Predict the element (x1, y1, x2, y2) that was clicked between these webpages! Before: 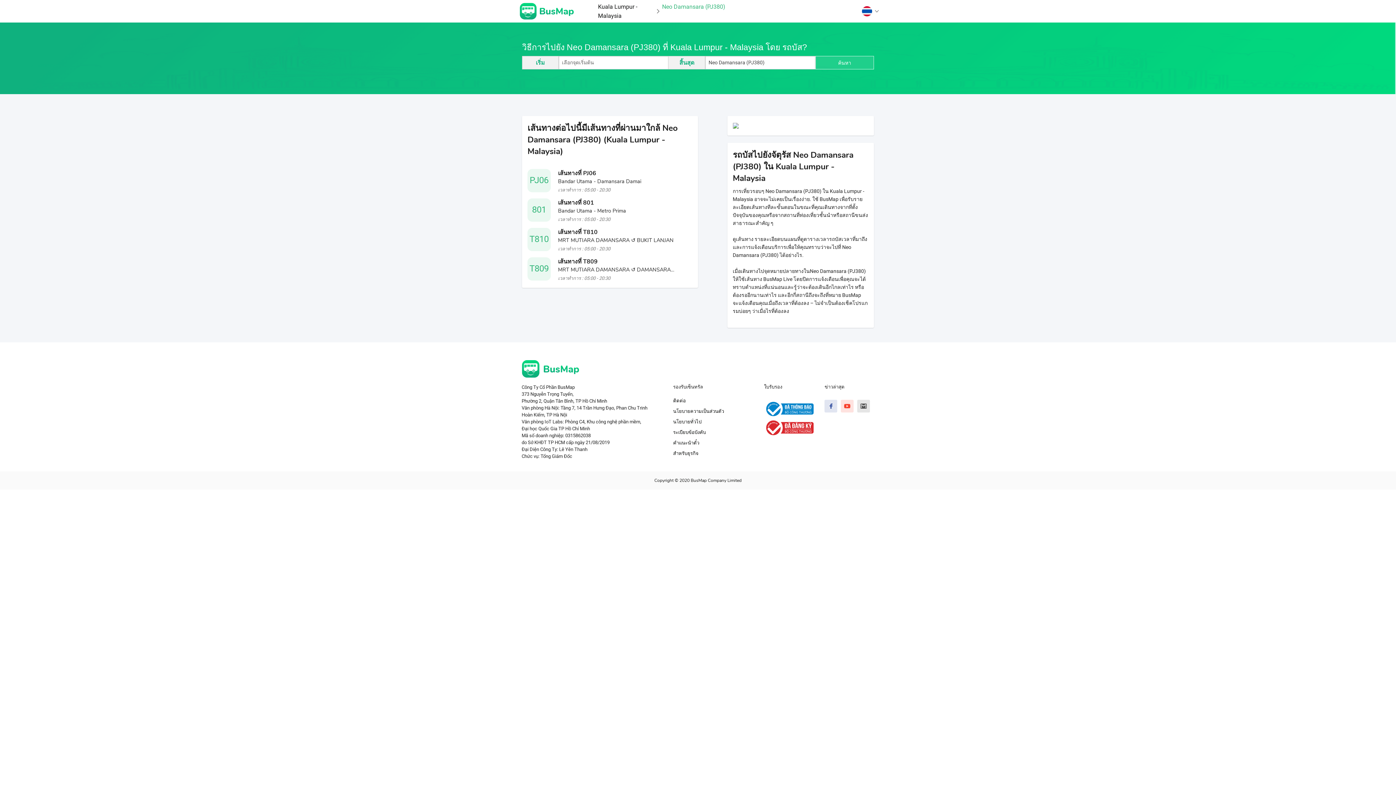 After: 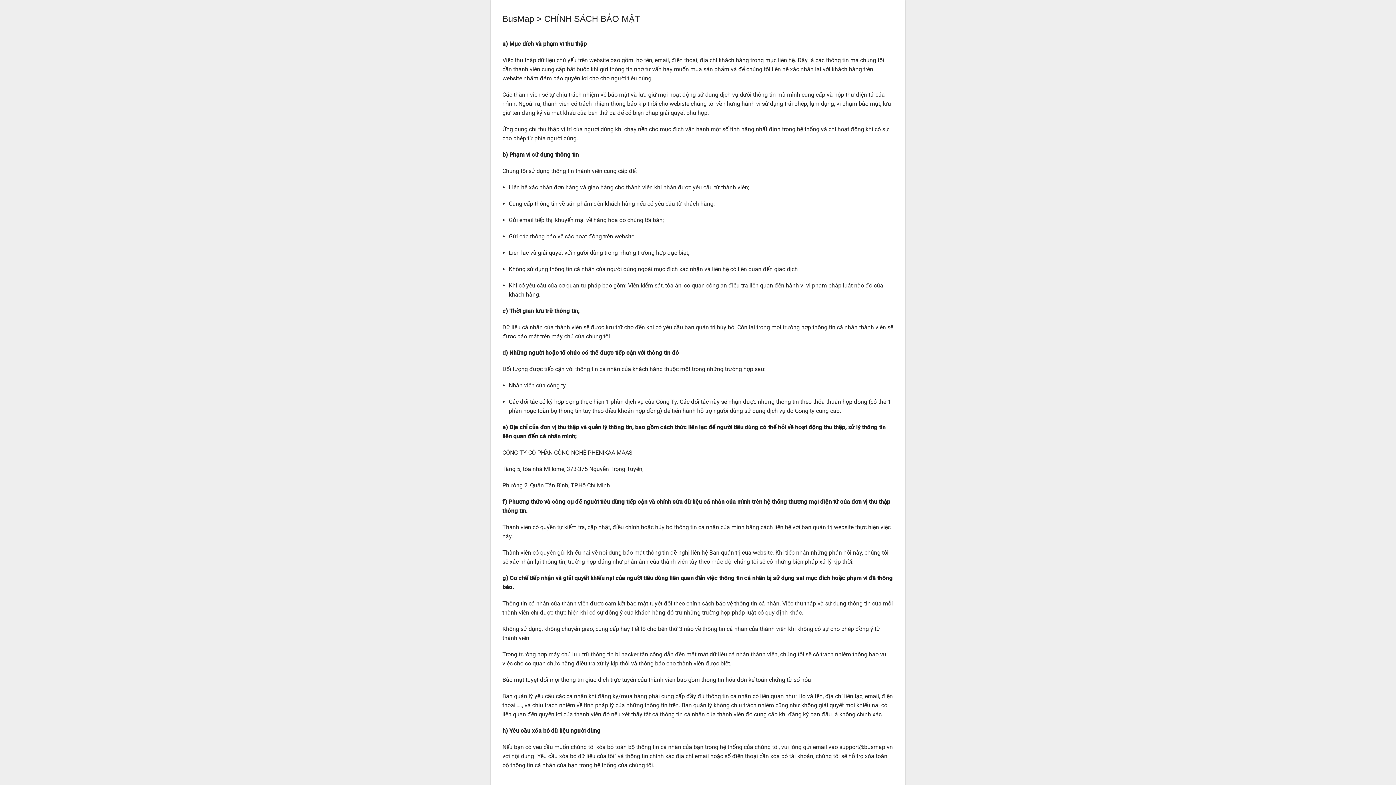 Action: bbox: (673, 408, 724, 414) label: นโยบายความเป็นส่วนตัว